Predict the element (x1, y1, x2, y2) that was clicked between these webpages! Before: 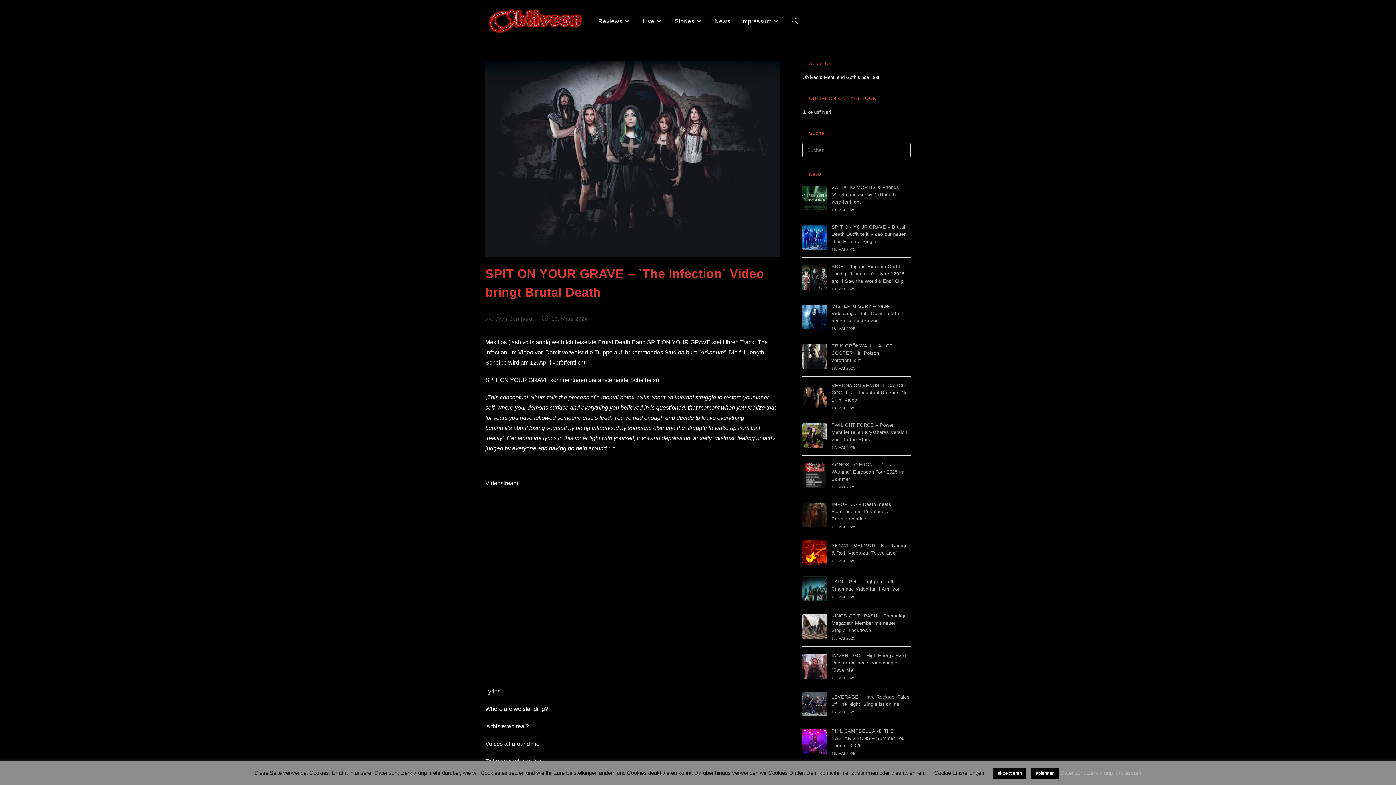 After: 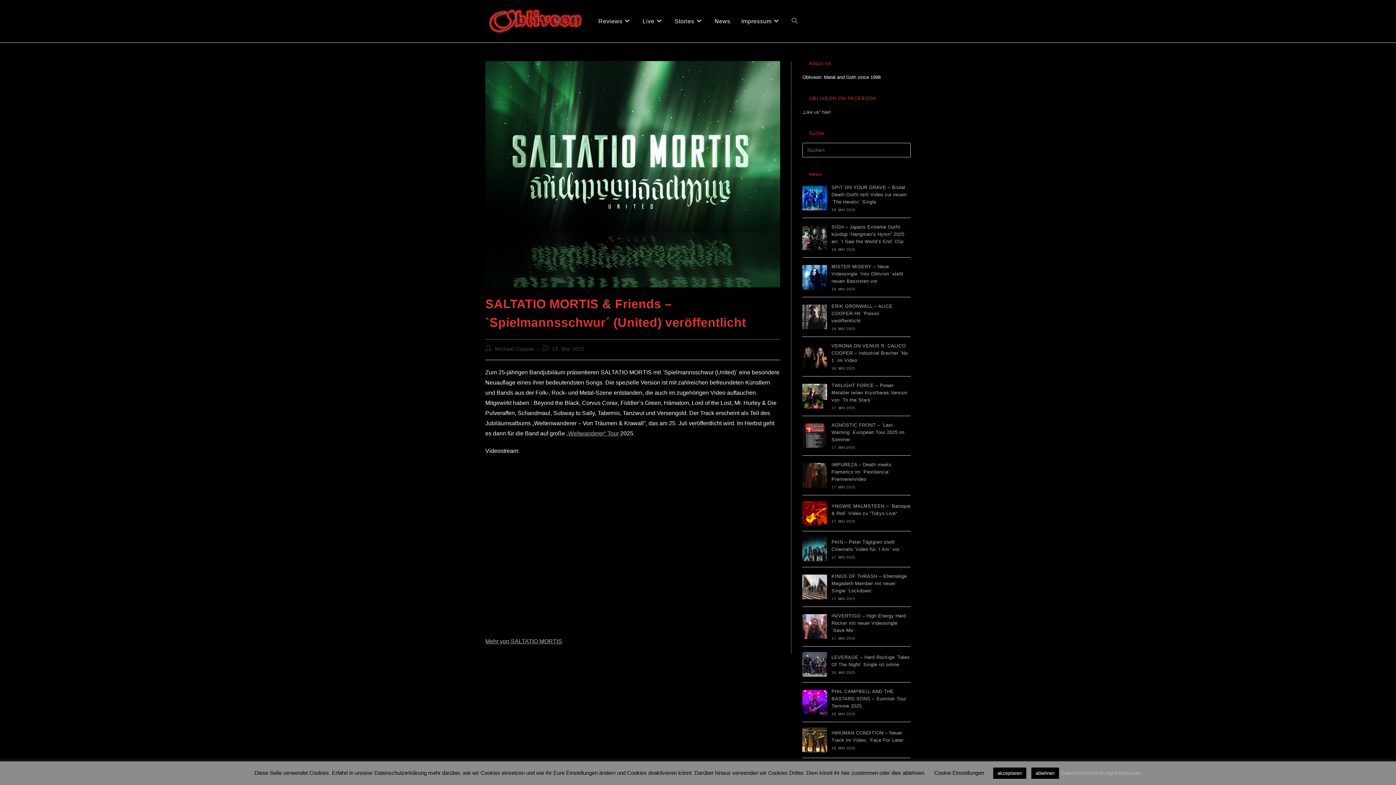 Action: bbox: (802, 185, 827, 210)